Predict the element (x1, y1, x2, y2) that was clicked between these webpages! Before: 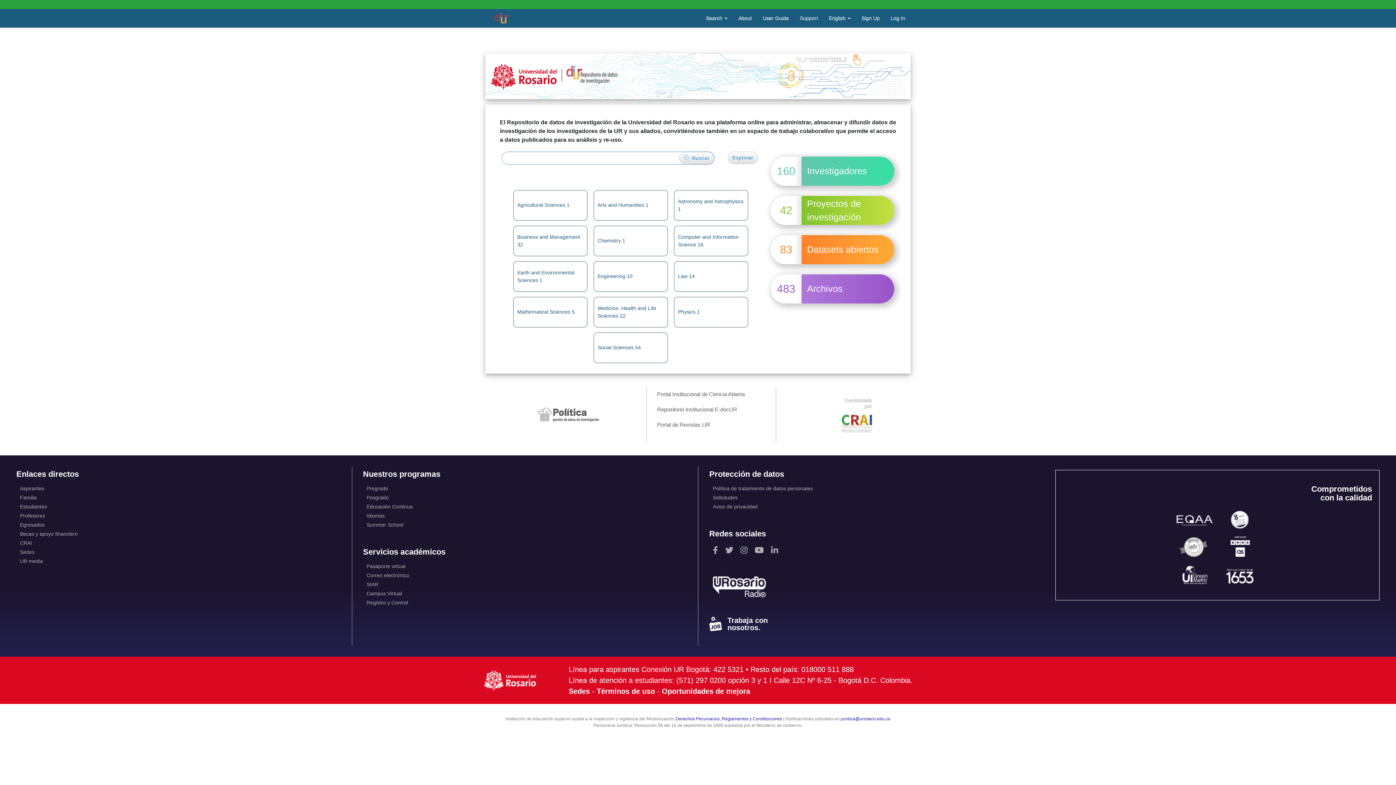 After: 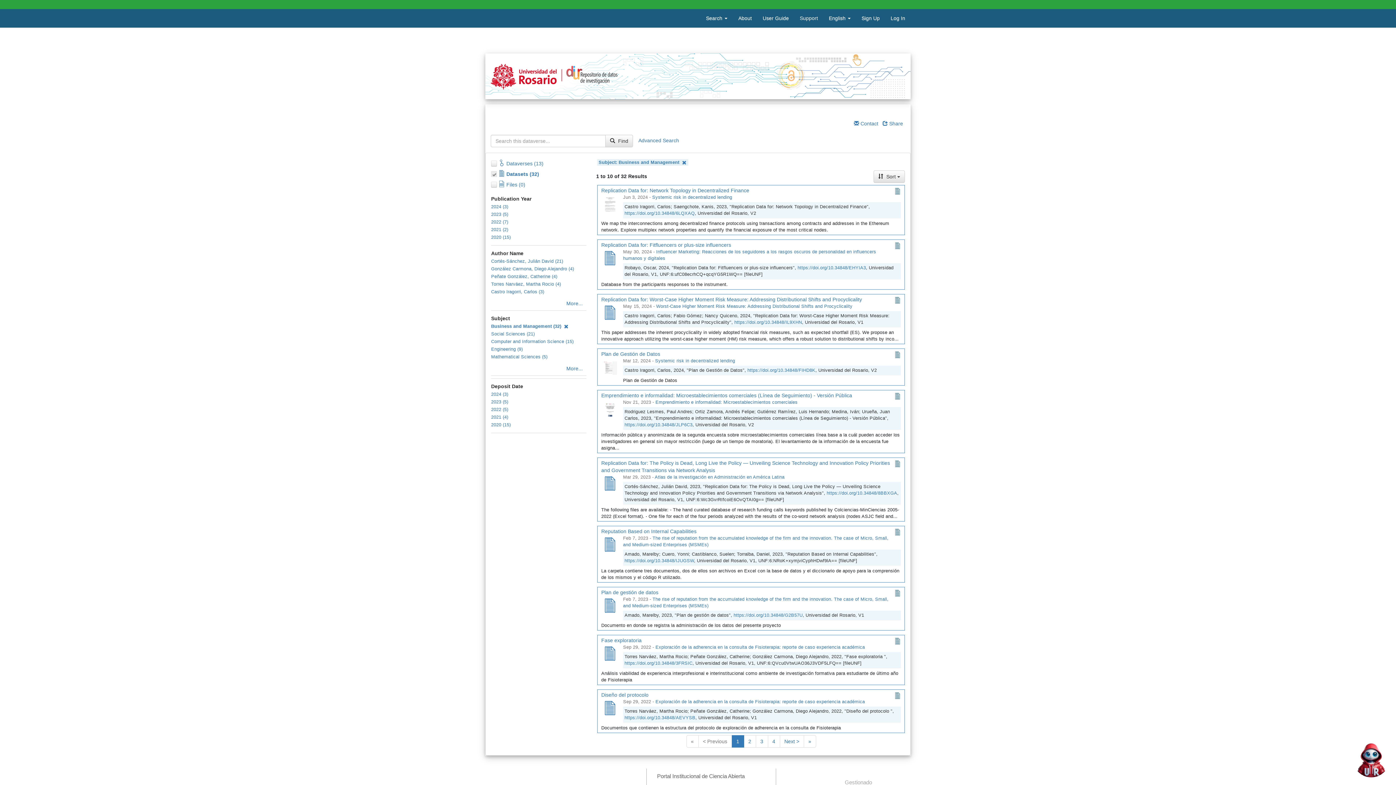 Action: label: Business and Management 32 bbox: (513, 225, 587, 256)